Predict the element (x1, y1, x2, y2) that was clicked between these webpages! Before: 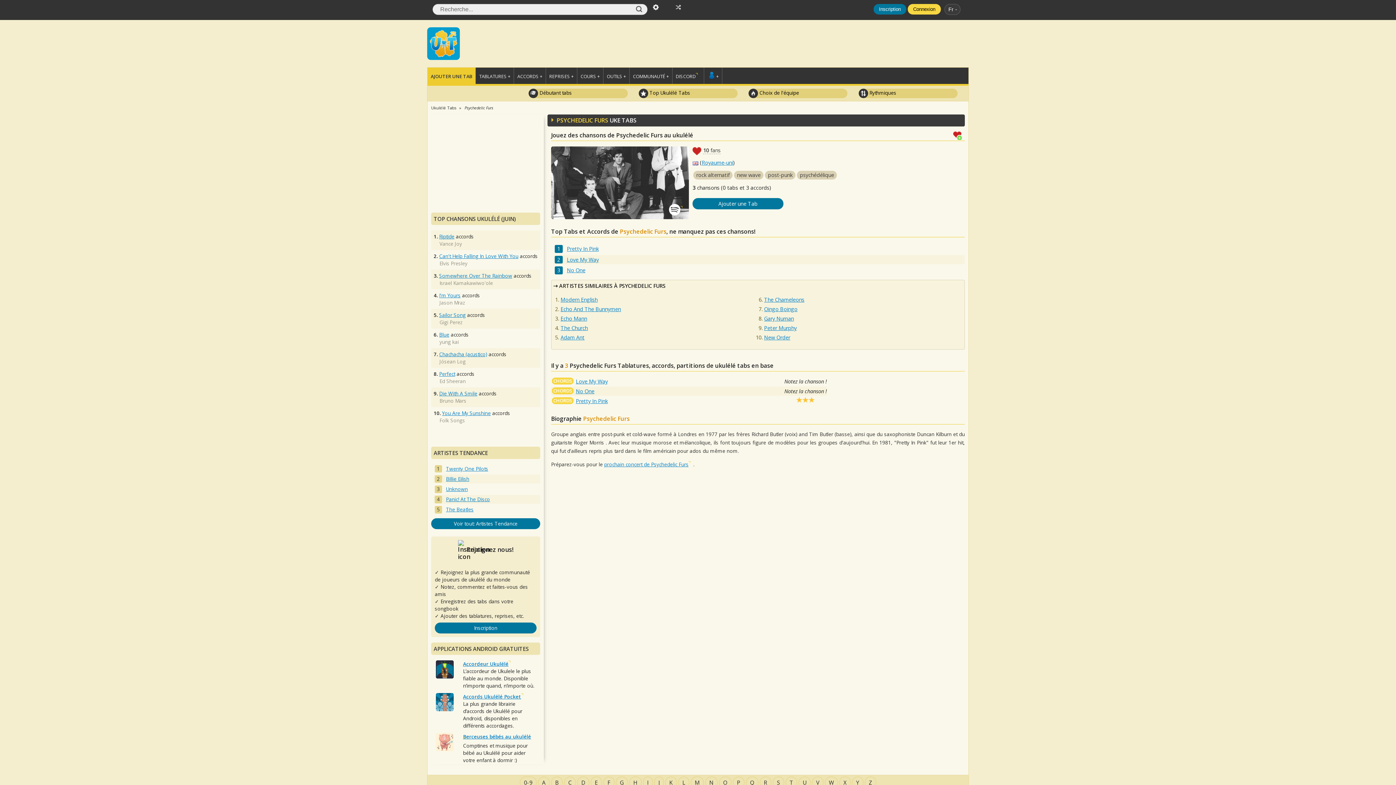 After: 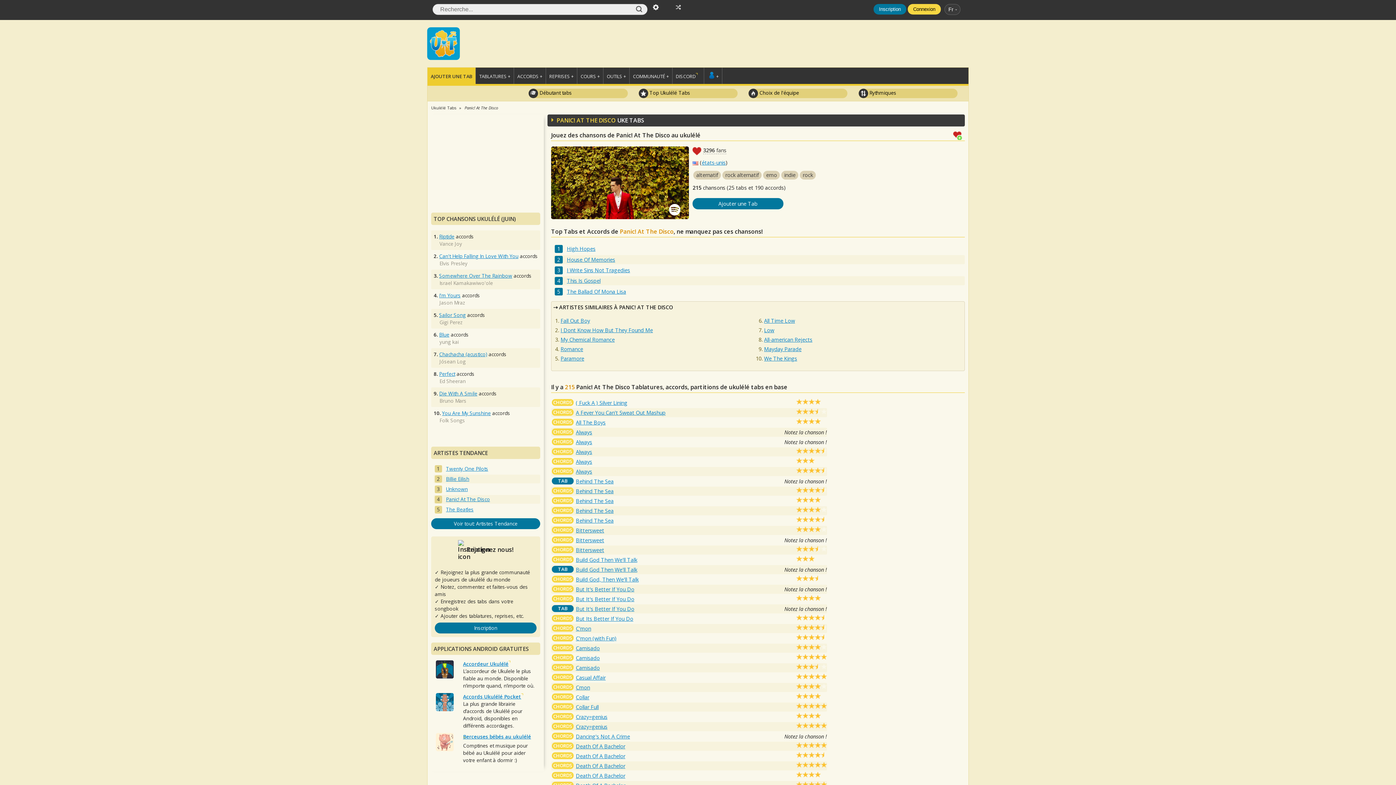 Action: label: Panic! At The Disco bbox: (433, 495, 540, 504)